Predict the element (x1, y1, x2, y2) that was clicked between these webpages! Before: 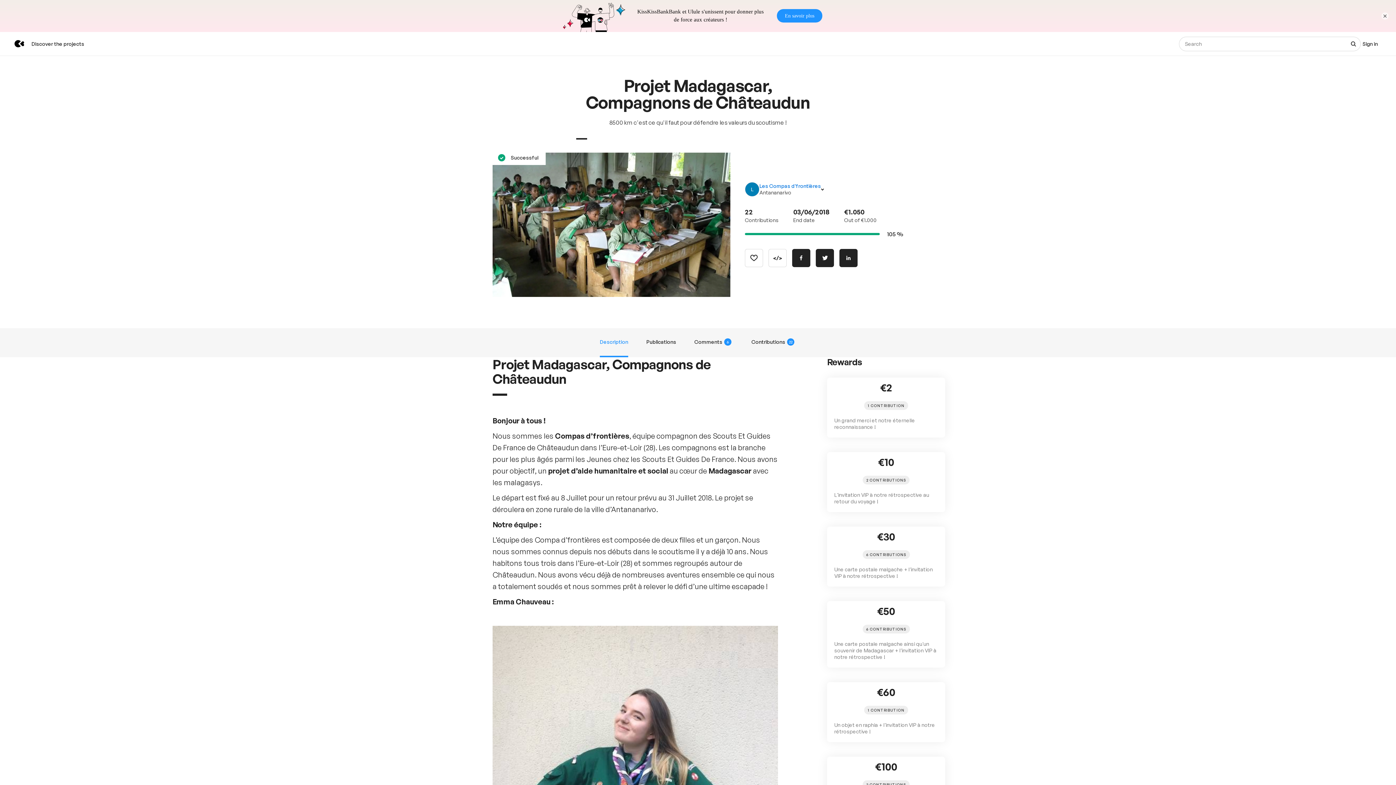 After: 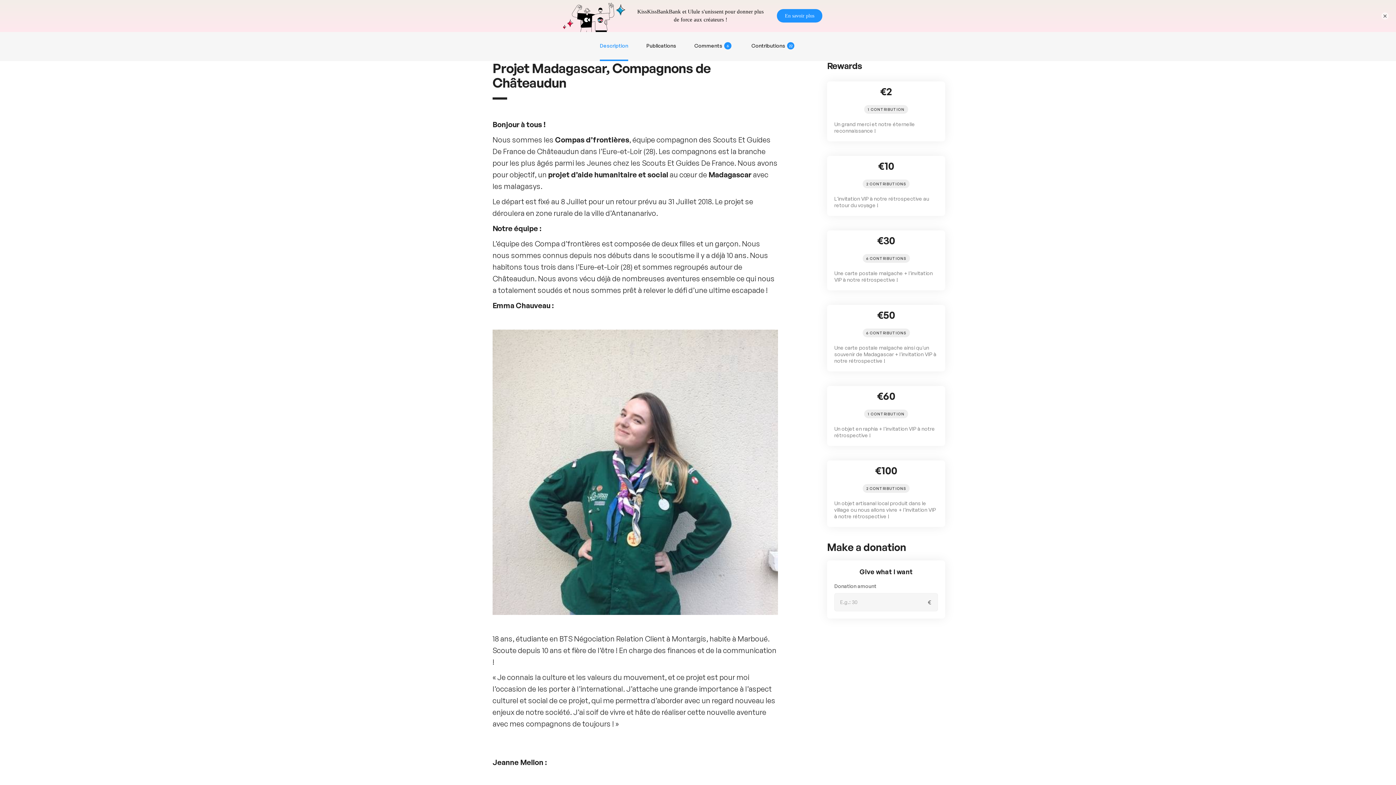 Action: bbox: (600, 318, 628, 347) label: Description